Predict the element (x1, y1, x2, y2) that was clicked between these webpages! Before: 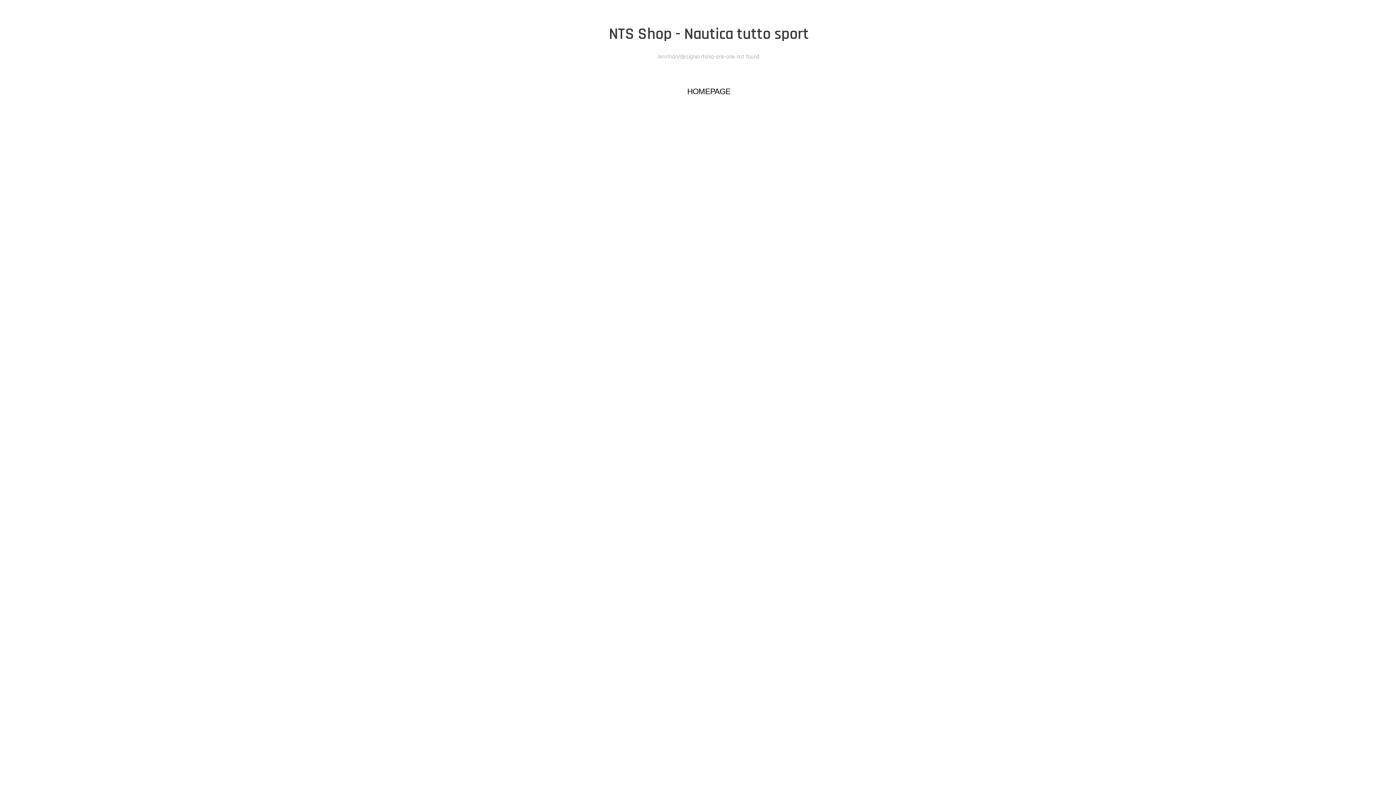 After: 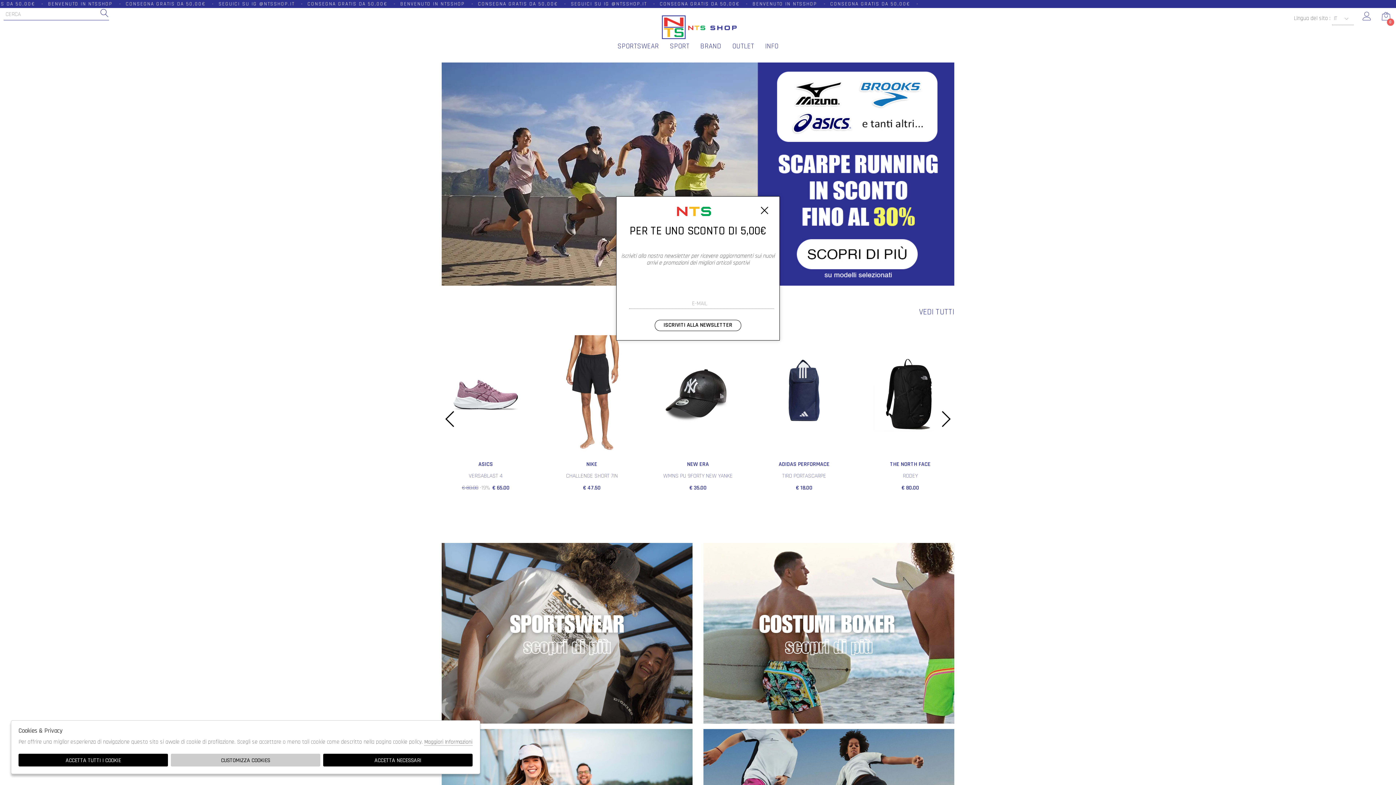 Action: label: HOMEPAGE bbox: (14, 83, 1403, 96)